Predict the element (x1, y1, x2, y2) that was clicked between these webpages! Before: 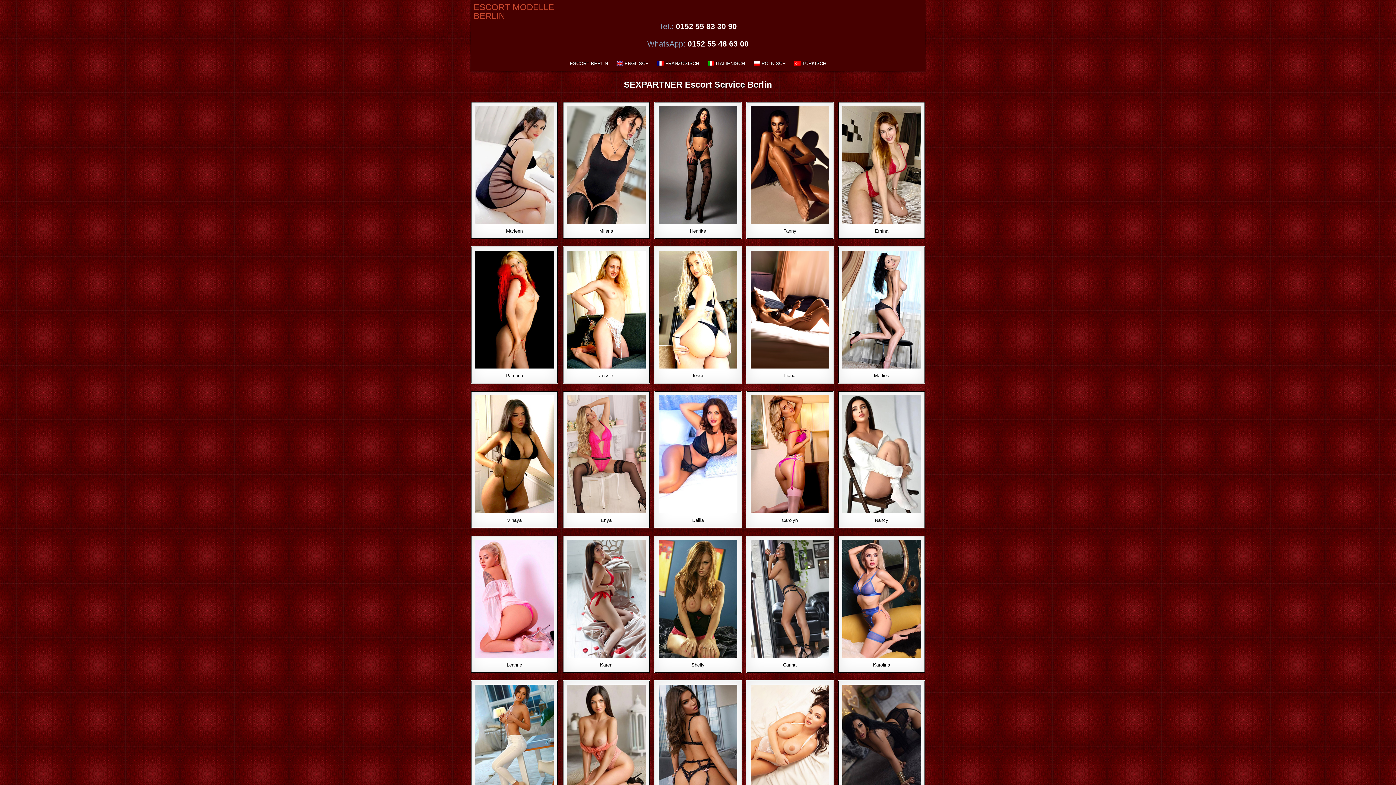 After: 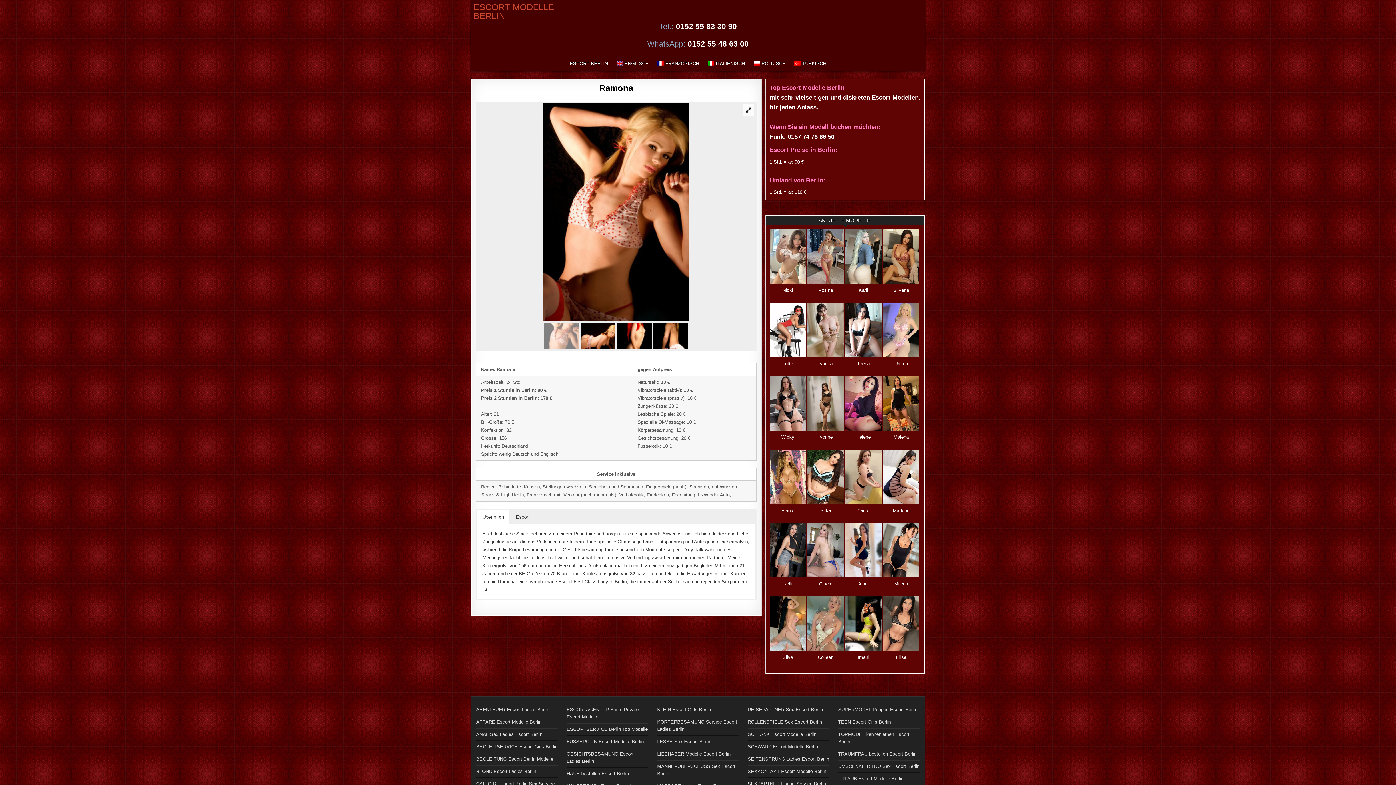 Action: bbox: (475, 251, 553, 368)